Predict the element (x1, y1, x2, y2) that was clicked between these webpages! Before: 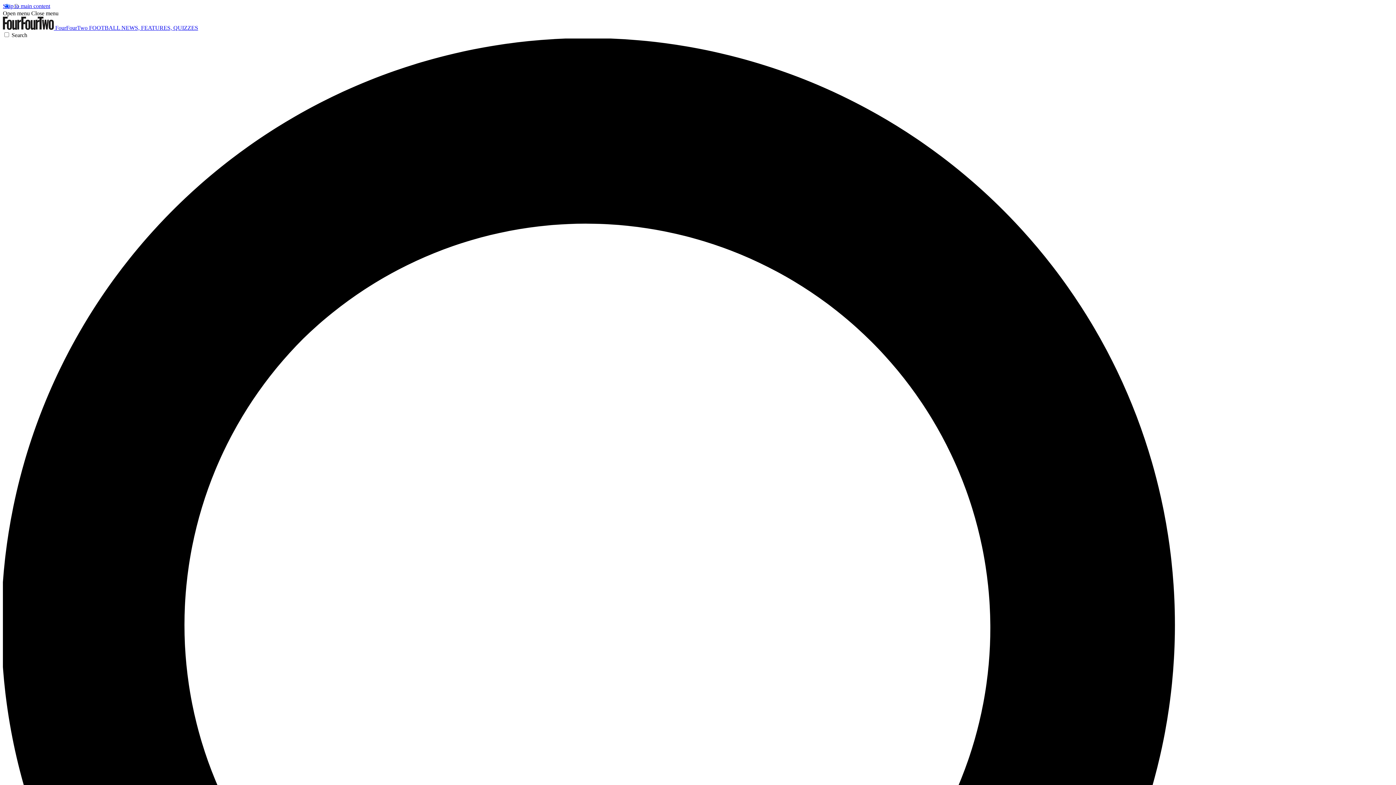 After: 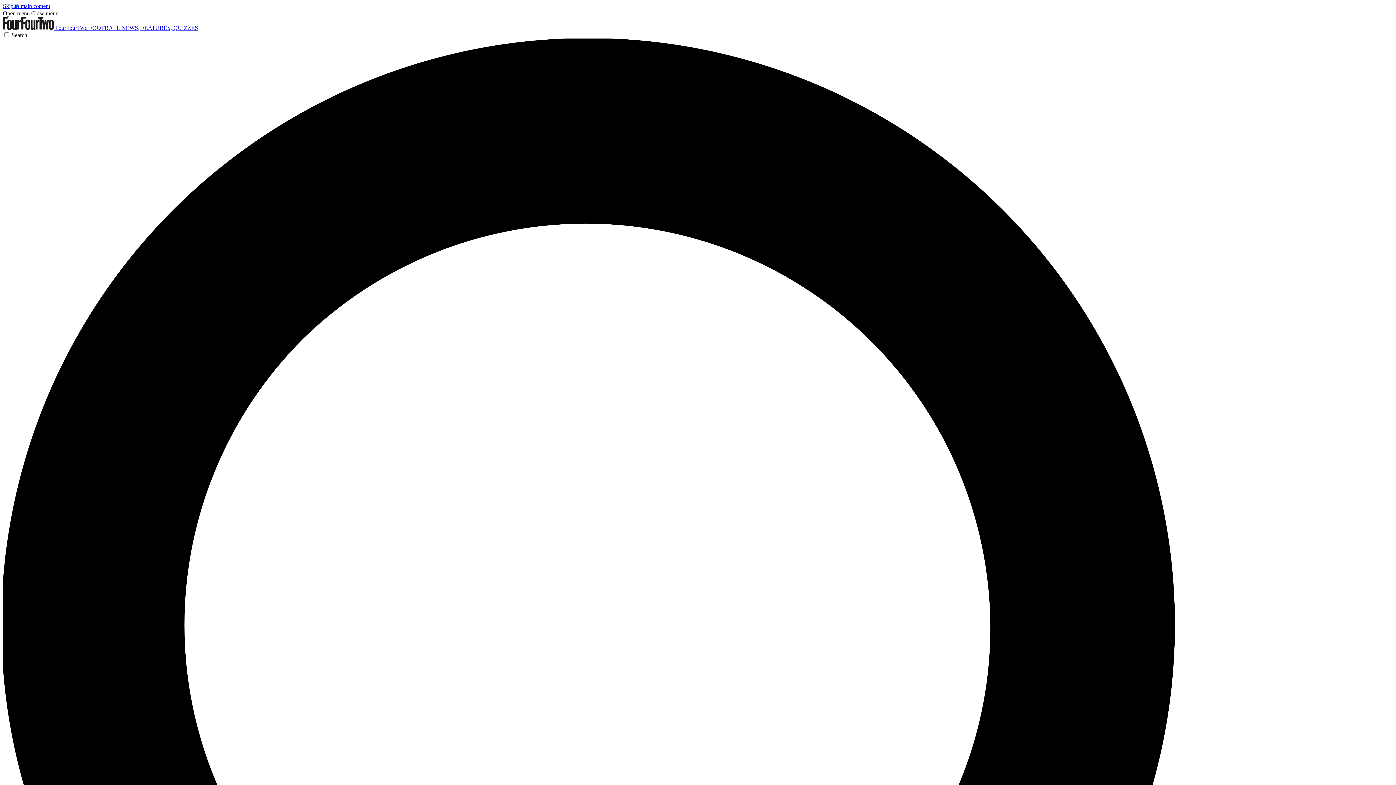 Action: label: Open menu bbox: (2, 10, 29, 16)